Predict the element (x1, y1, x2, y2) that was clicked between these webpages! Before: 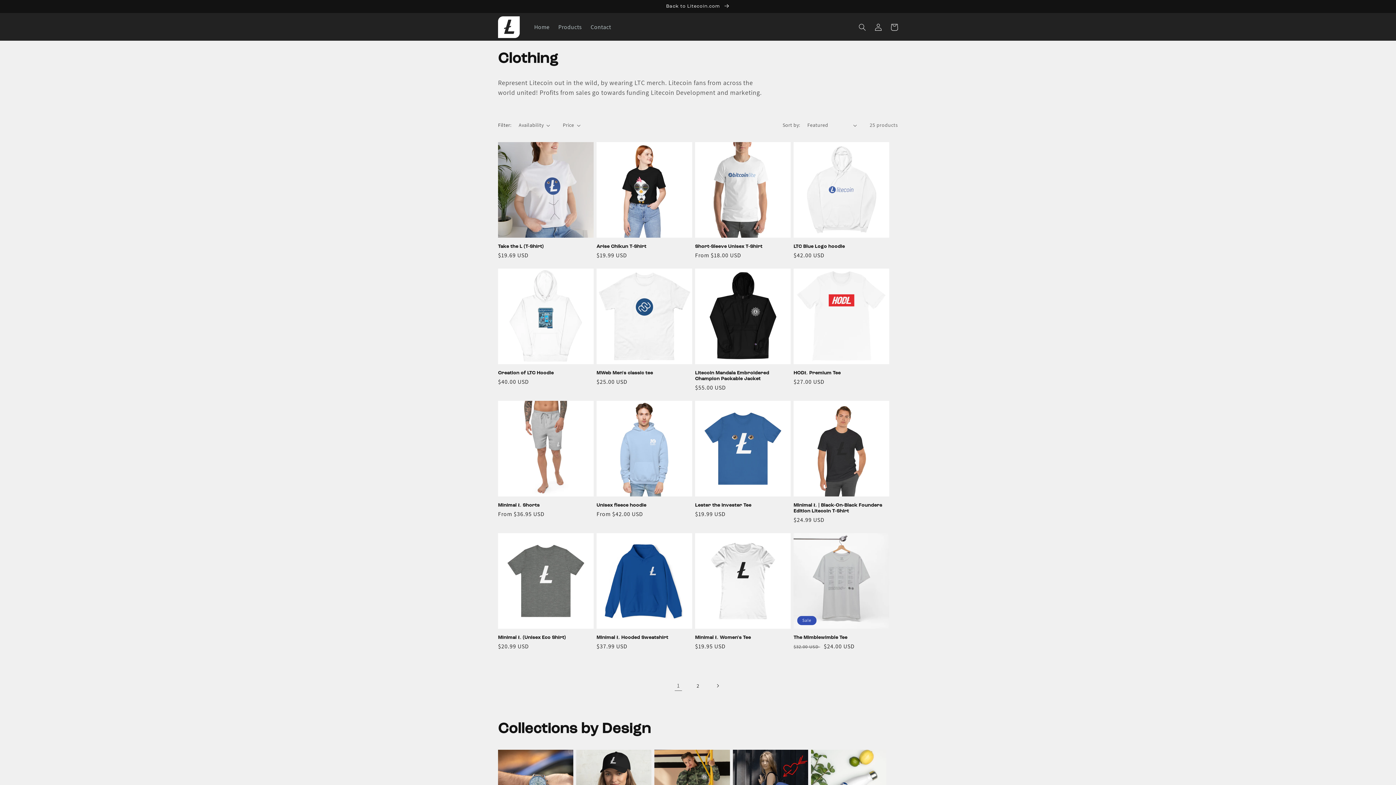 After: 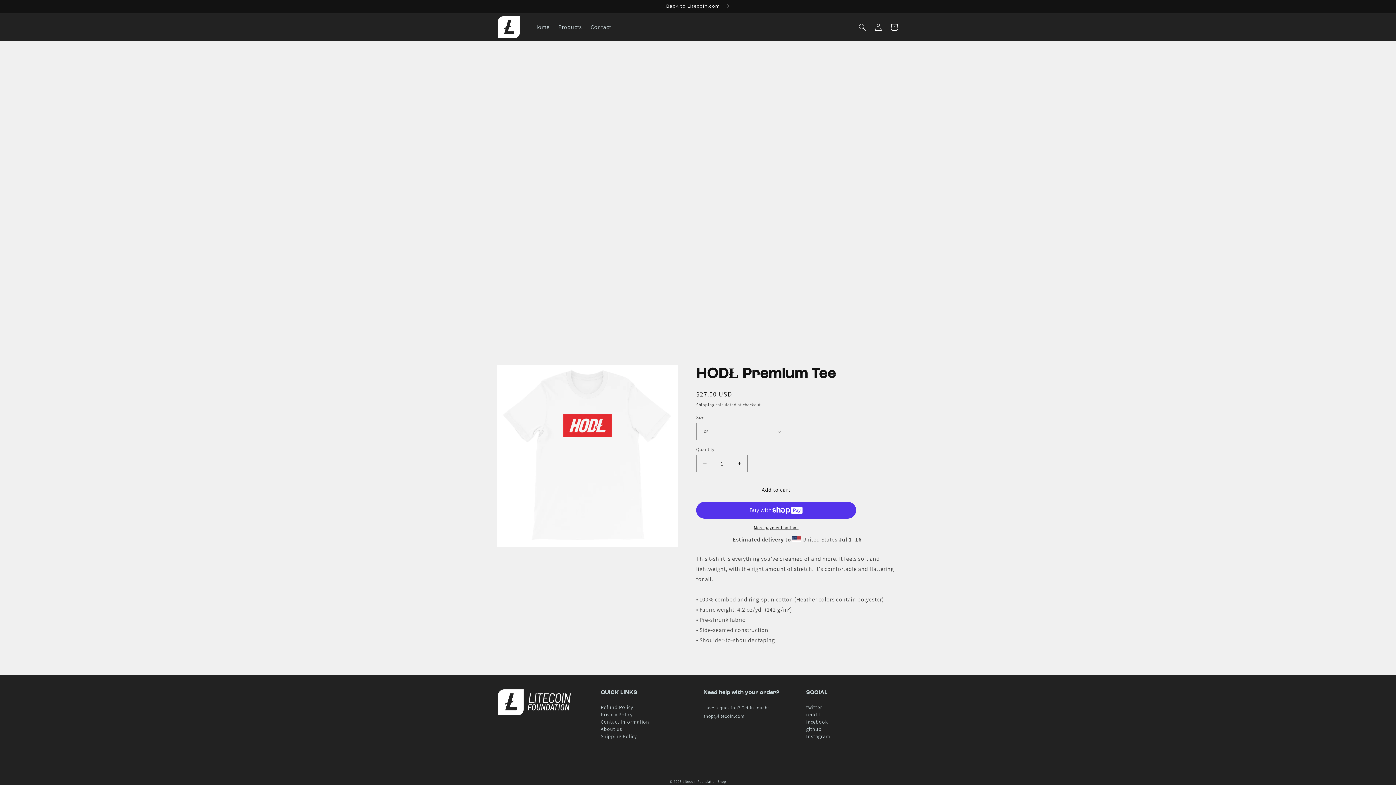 Action: bbox: (793, 370, 889, 376) label: HODŁ Premium Tee